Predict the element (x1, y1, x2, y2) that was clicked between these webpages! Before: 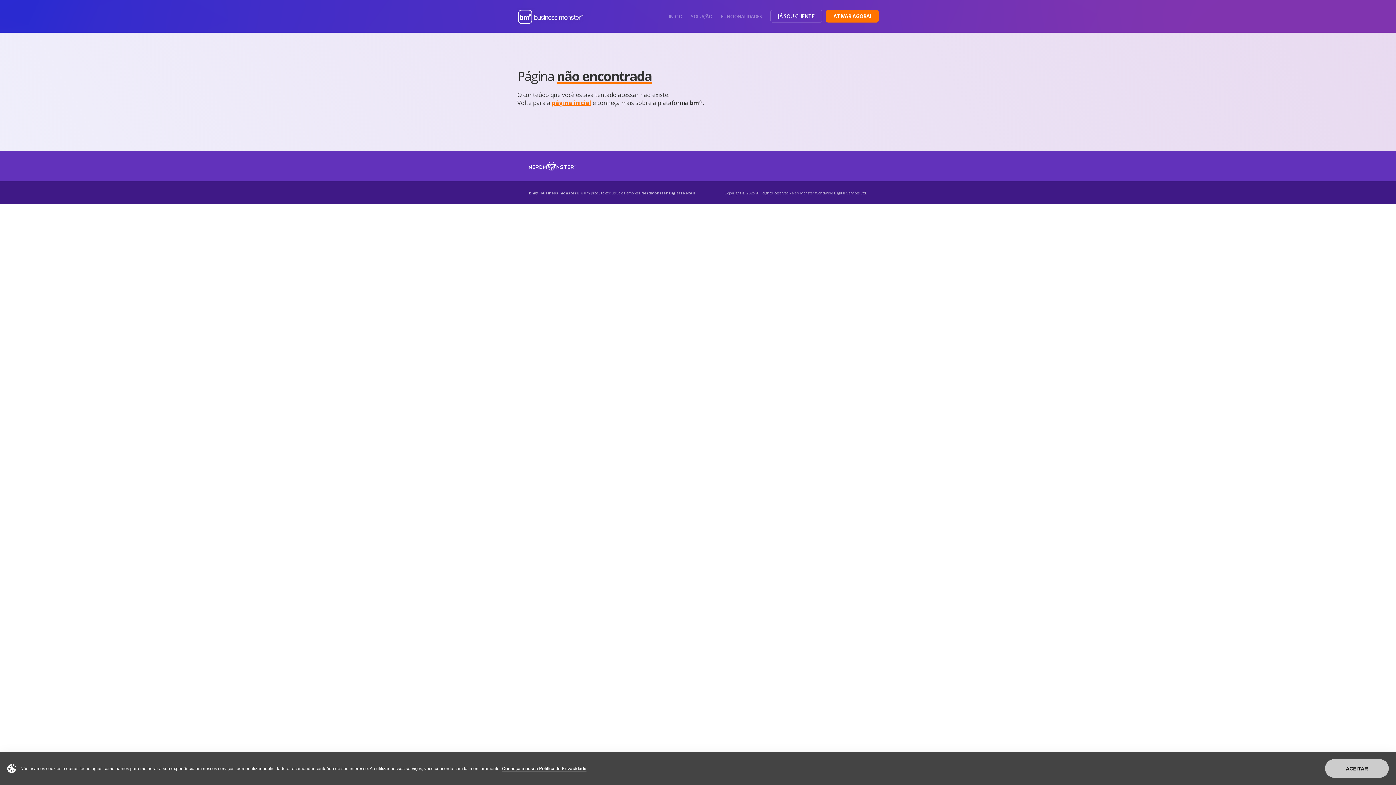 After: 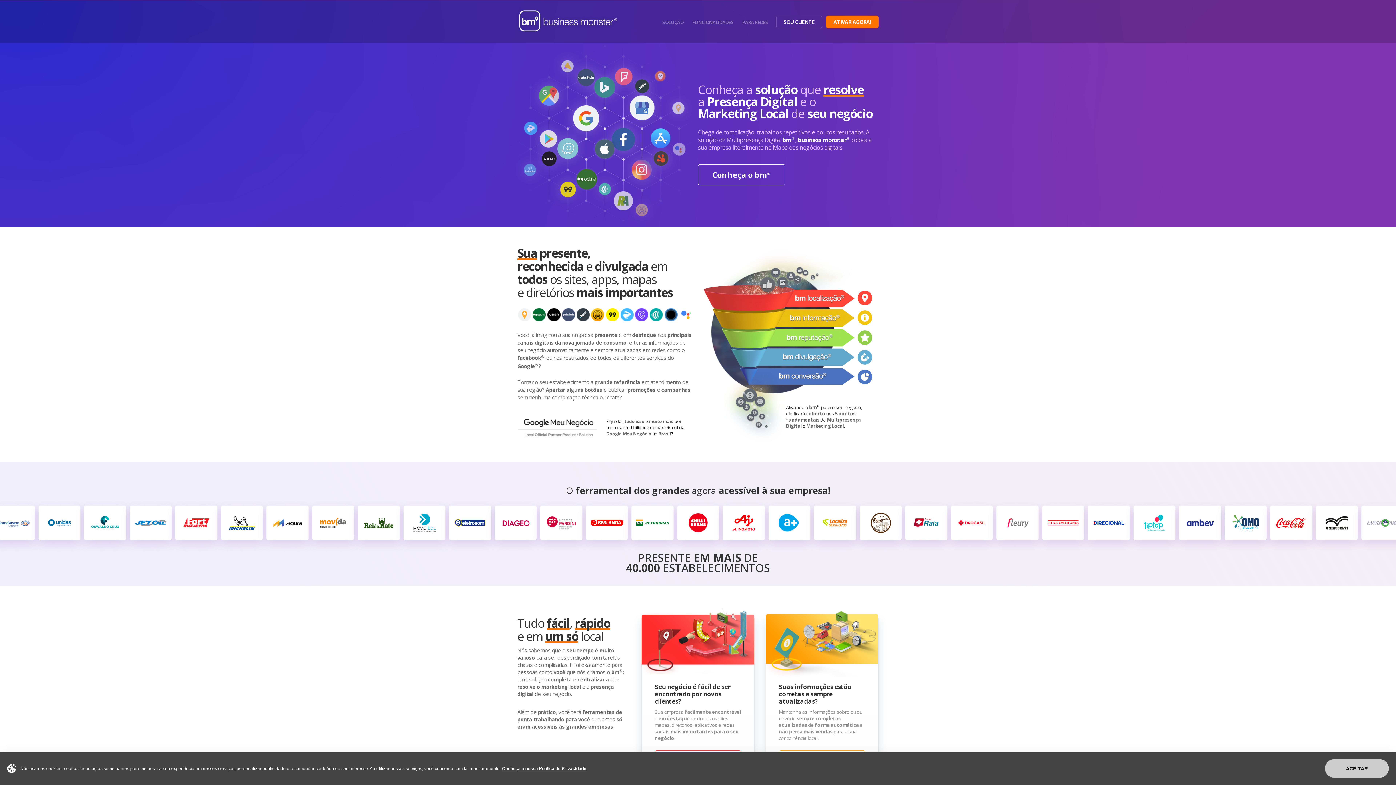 Action: bbox: (517, 0, 586, 18)